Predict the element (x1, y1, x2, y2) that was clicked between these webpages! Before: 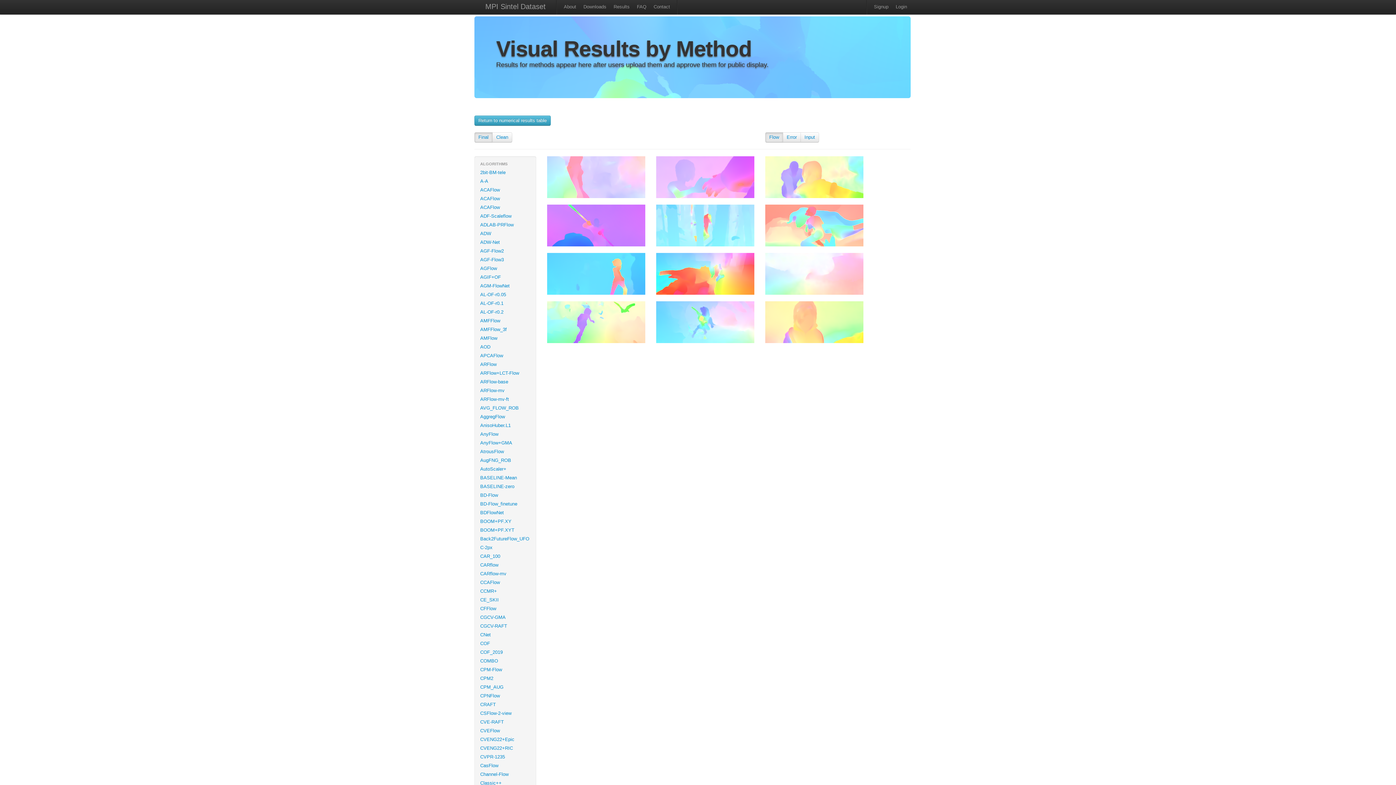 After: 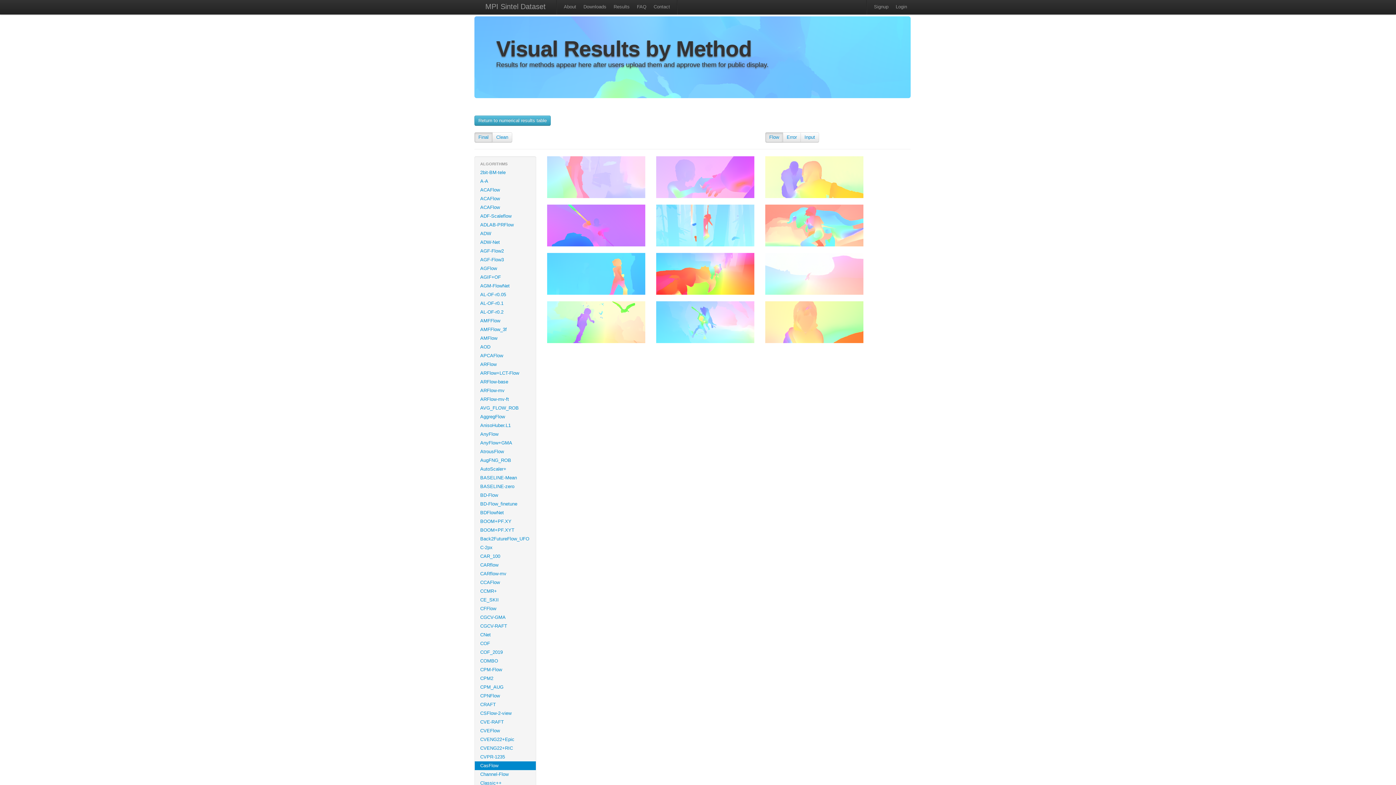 Action: bbox: (474, 761, 536, 770) label: CasFlow